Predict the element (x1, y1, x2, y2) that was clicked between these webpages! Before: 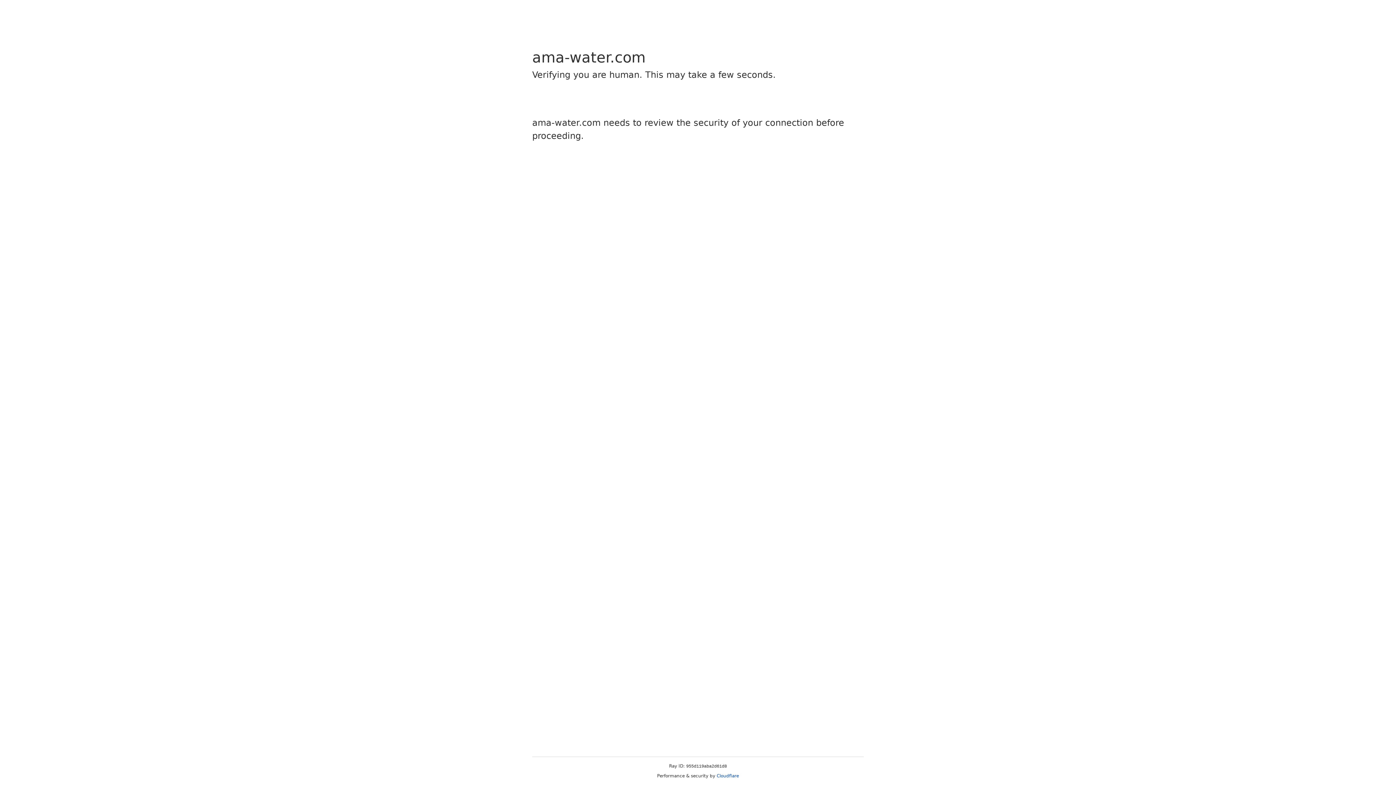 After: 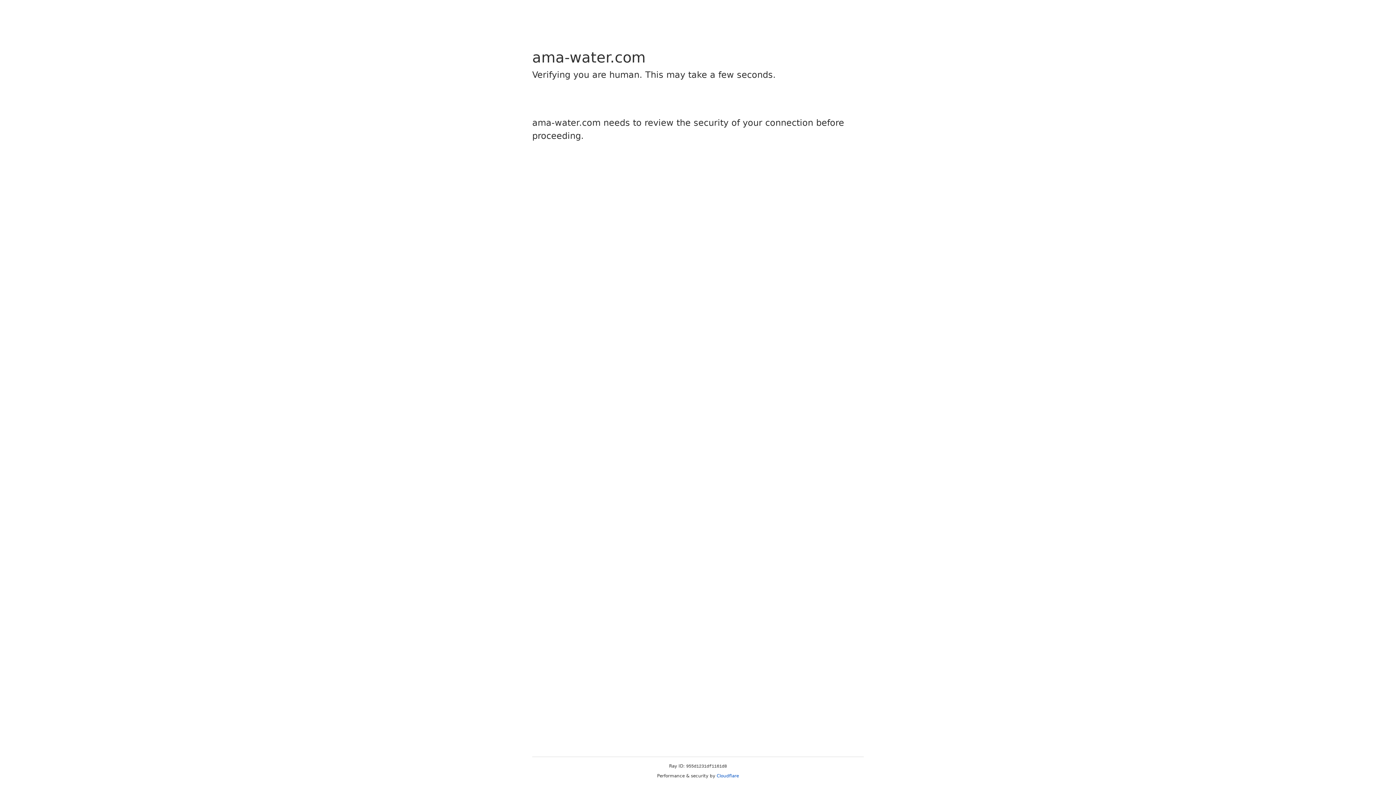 Action: label: Cloudflare bbox: (716, 773, 739, 778)